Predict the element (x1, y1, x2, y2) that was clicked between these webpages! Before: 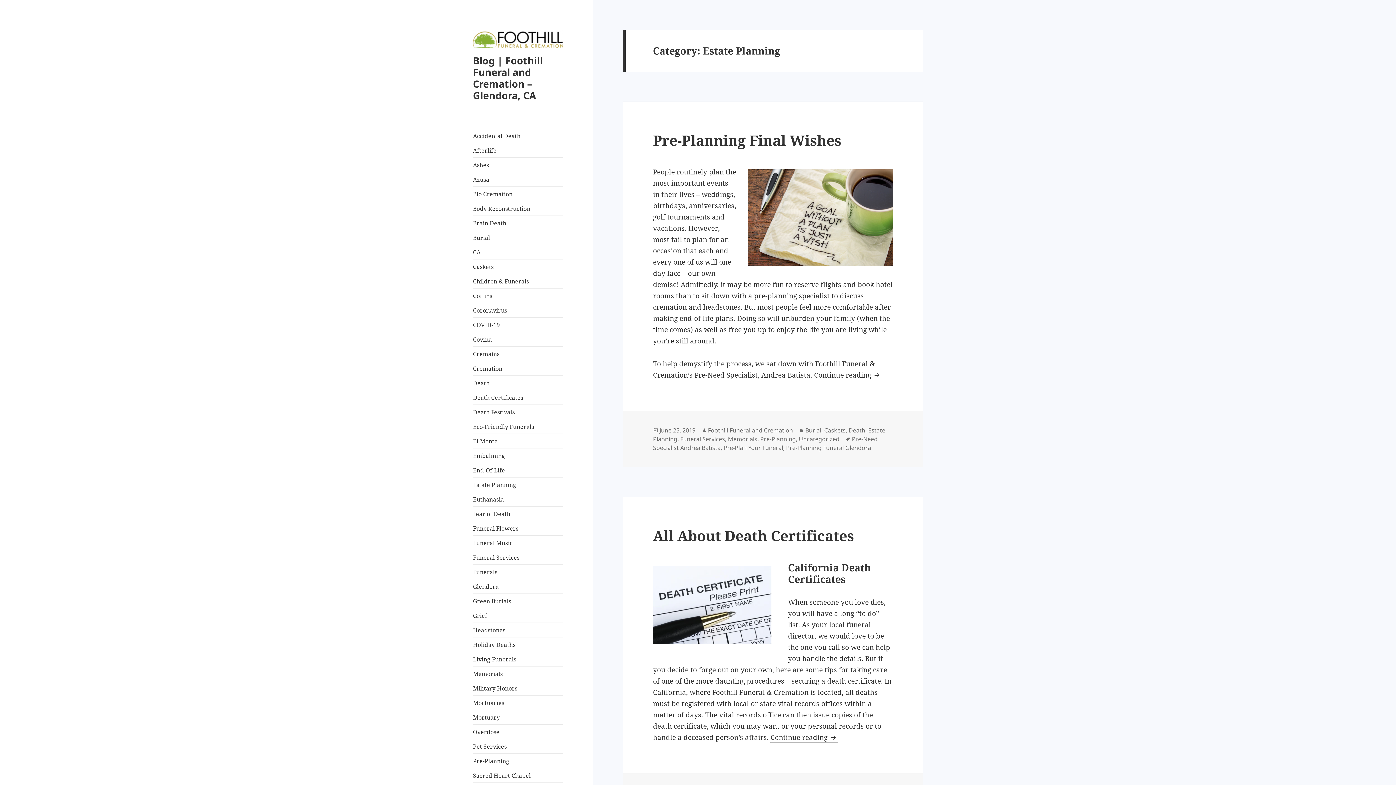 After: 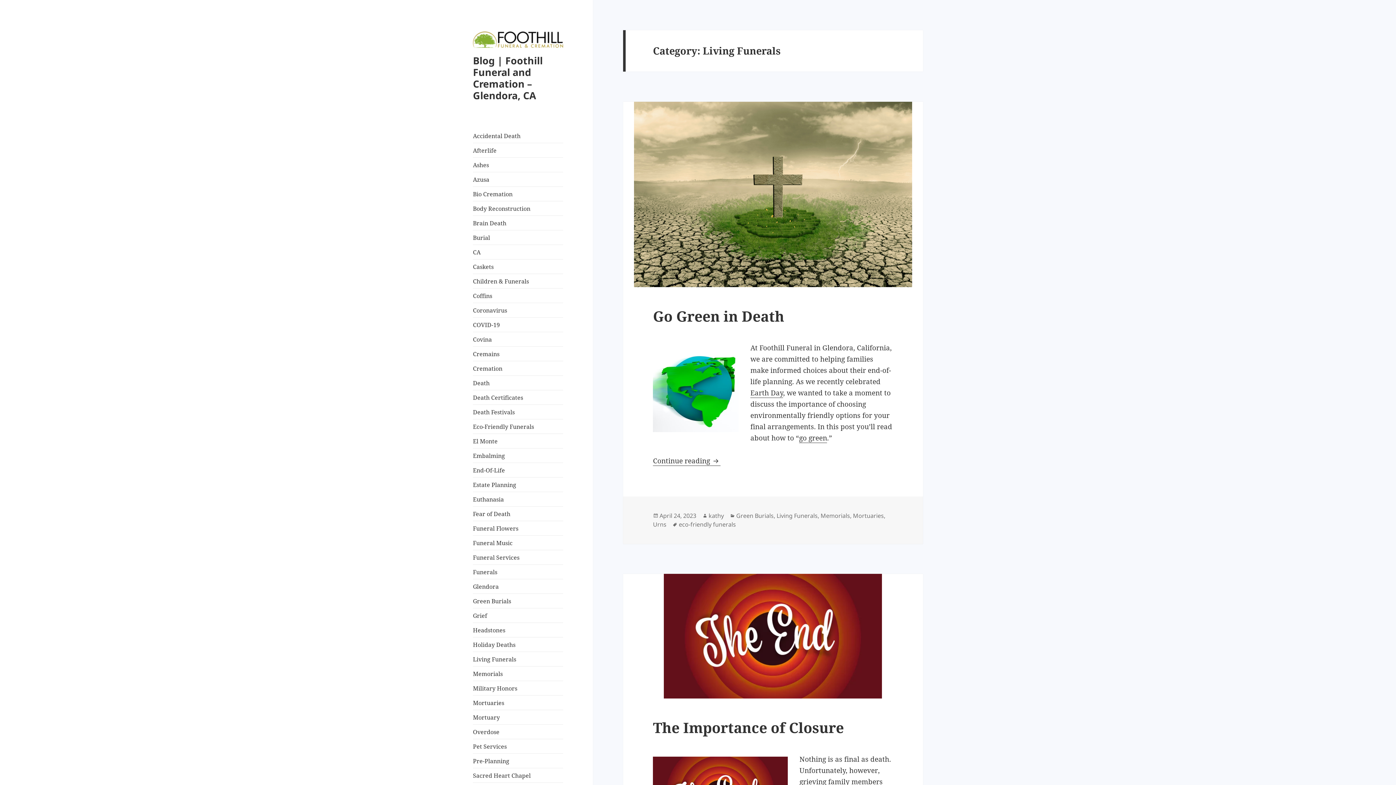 Action: label: Living Funerals bbox: (473, 655, 516, 663)